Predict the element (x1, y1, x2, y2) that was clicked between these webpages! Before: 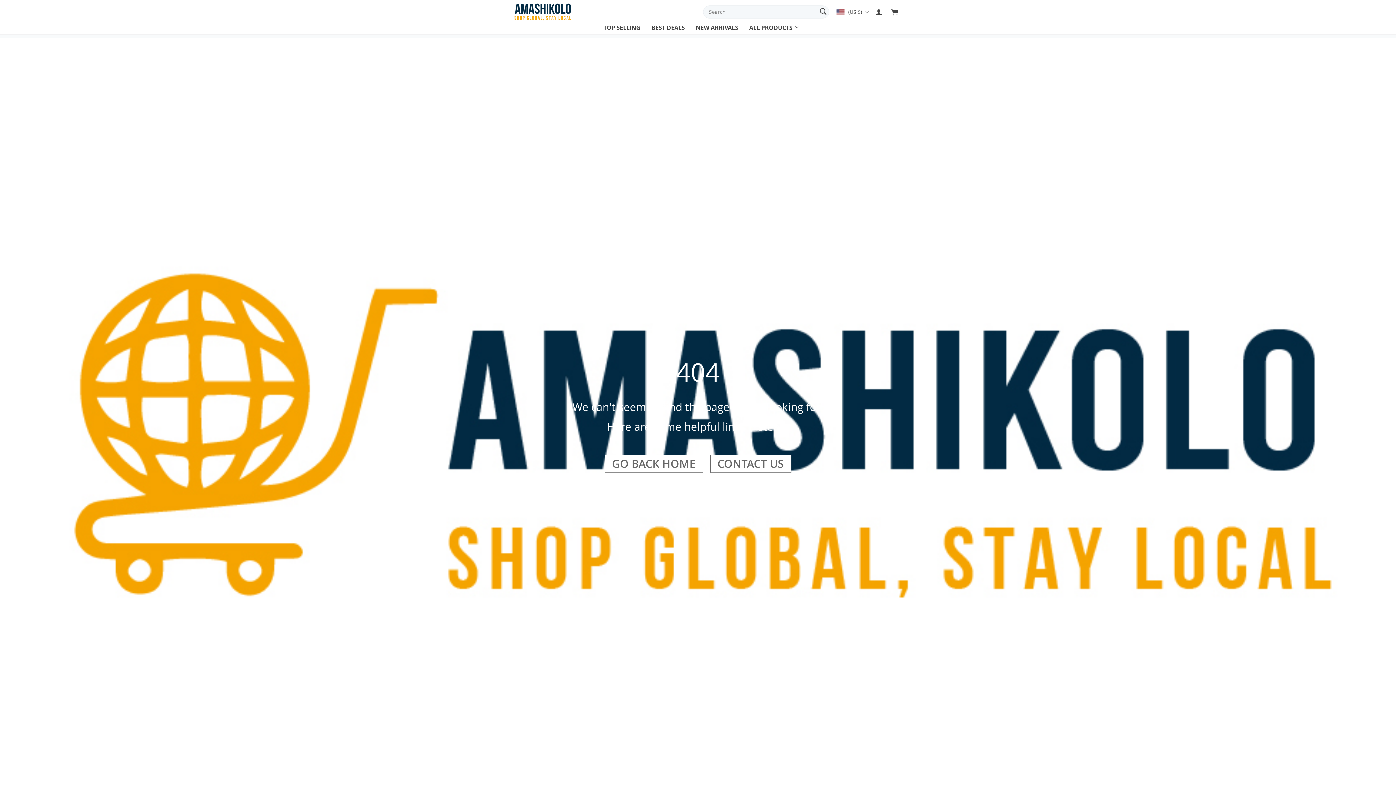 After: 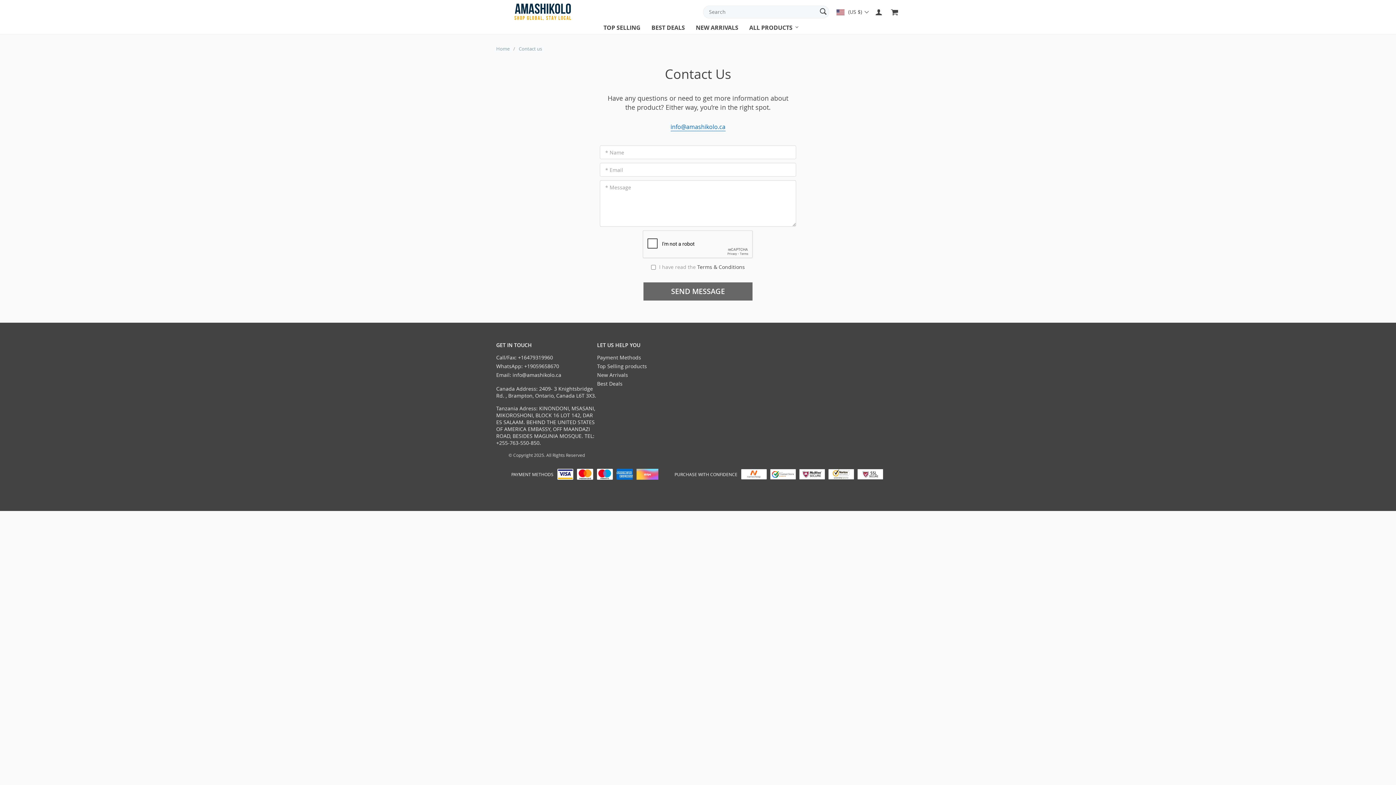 Action: bbox: (710, 454, 791, 472) label: CONTACT US